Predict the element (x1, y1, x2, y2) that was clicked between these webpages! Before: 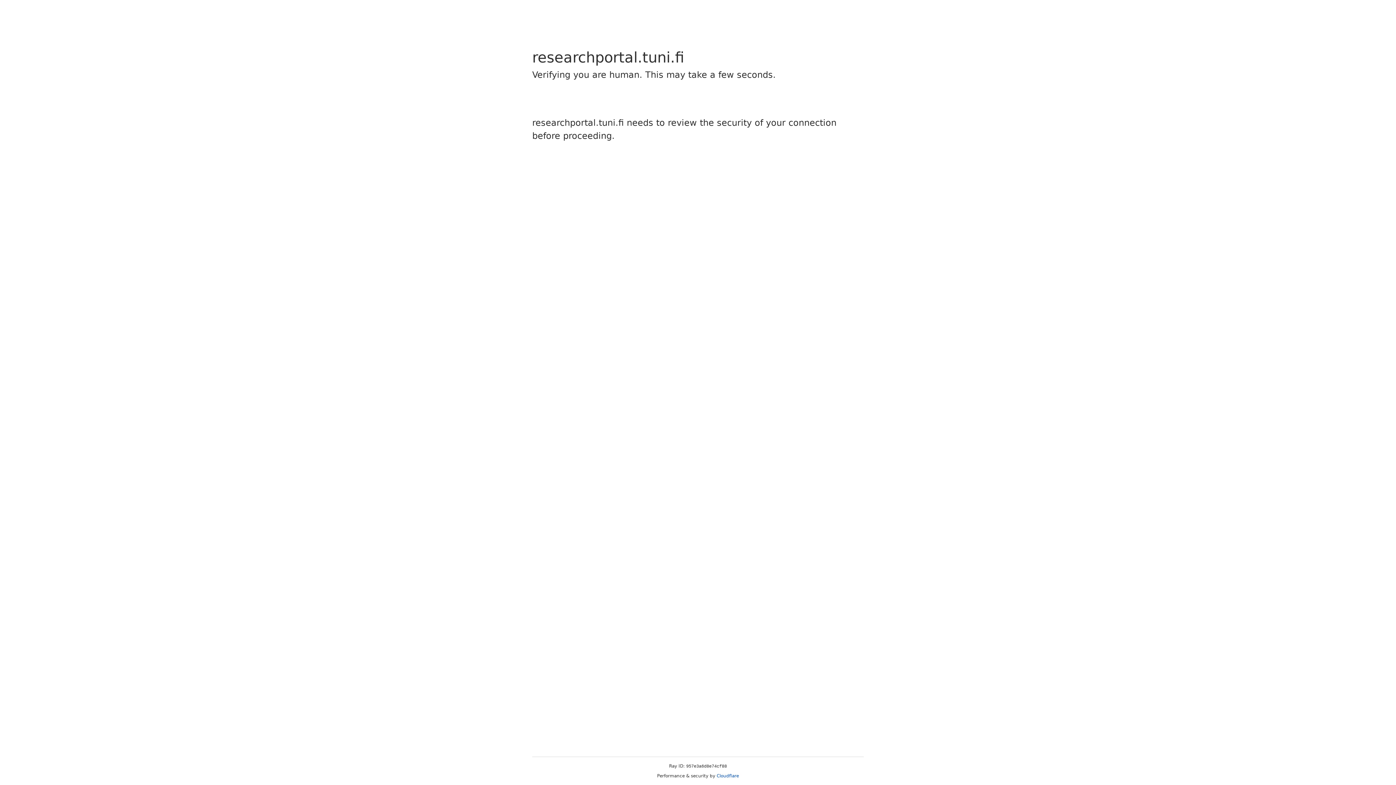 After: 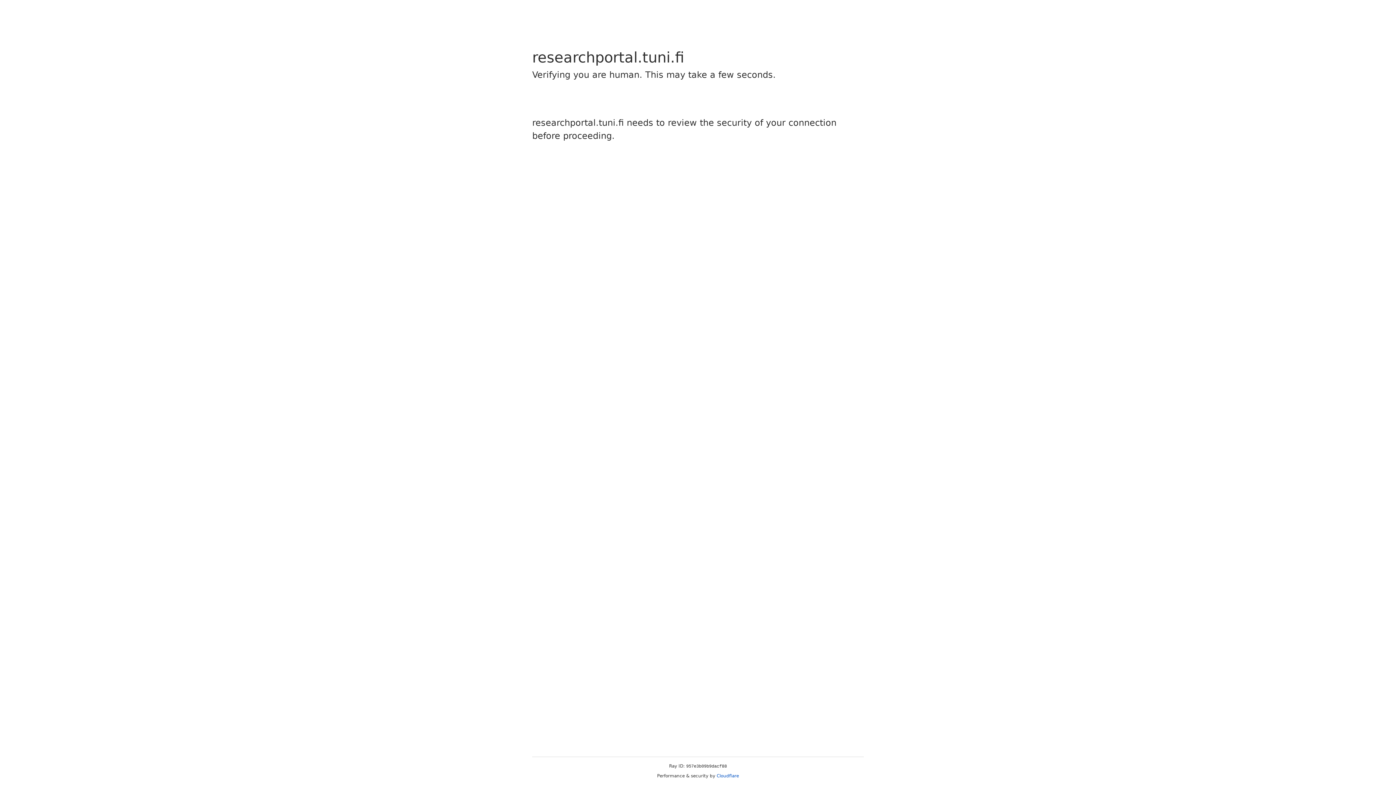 Action: bbox: (716, 773, 739, 778) label: Cloudflare